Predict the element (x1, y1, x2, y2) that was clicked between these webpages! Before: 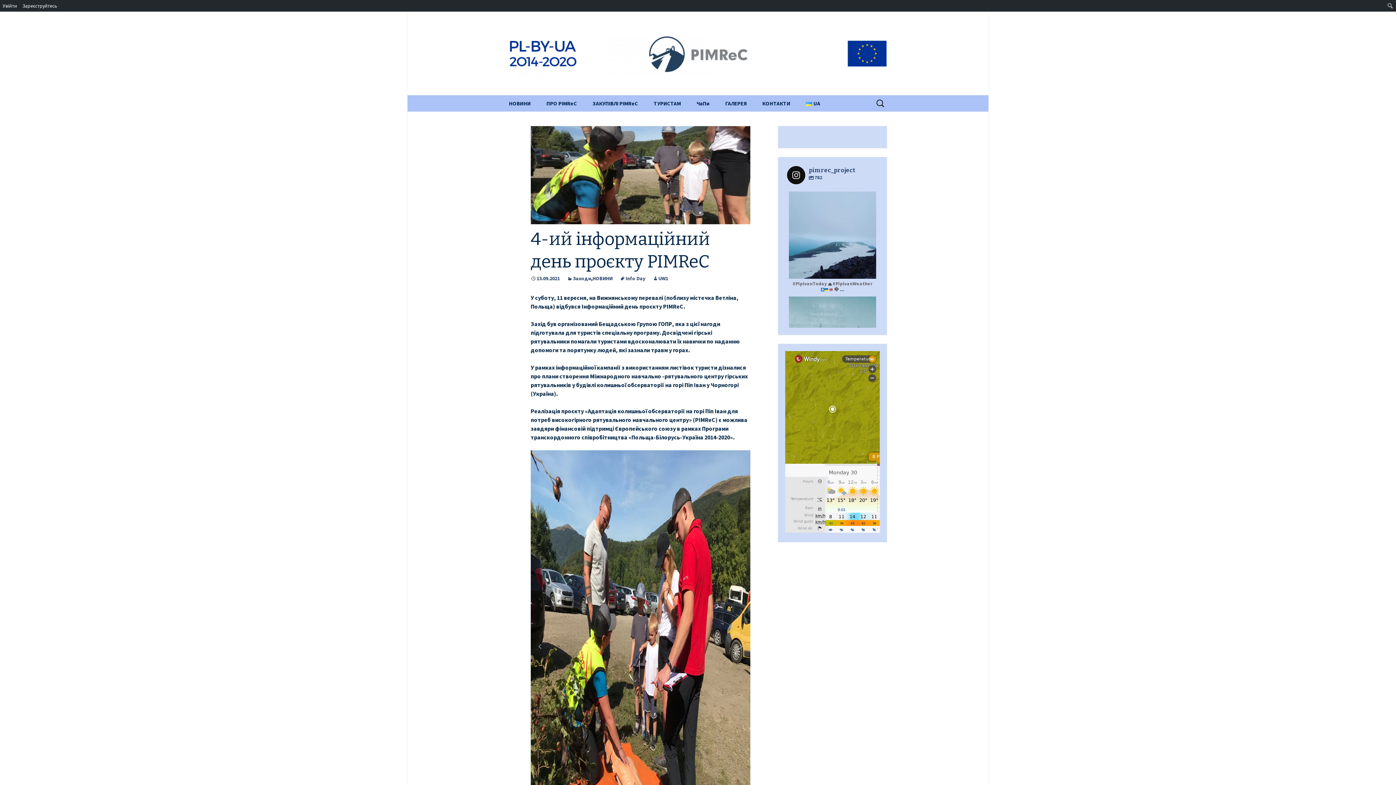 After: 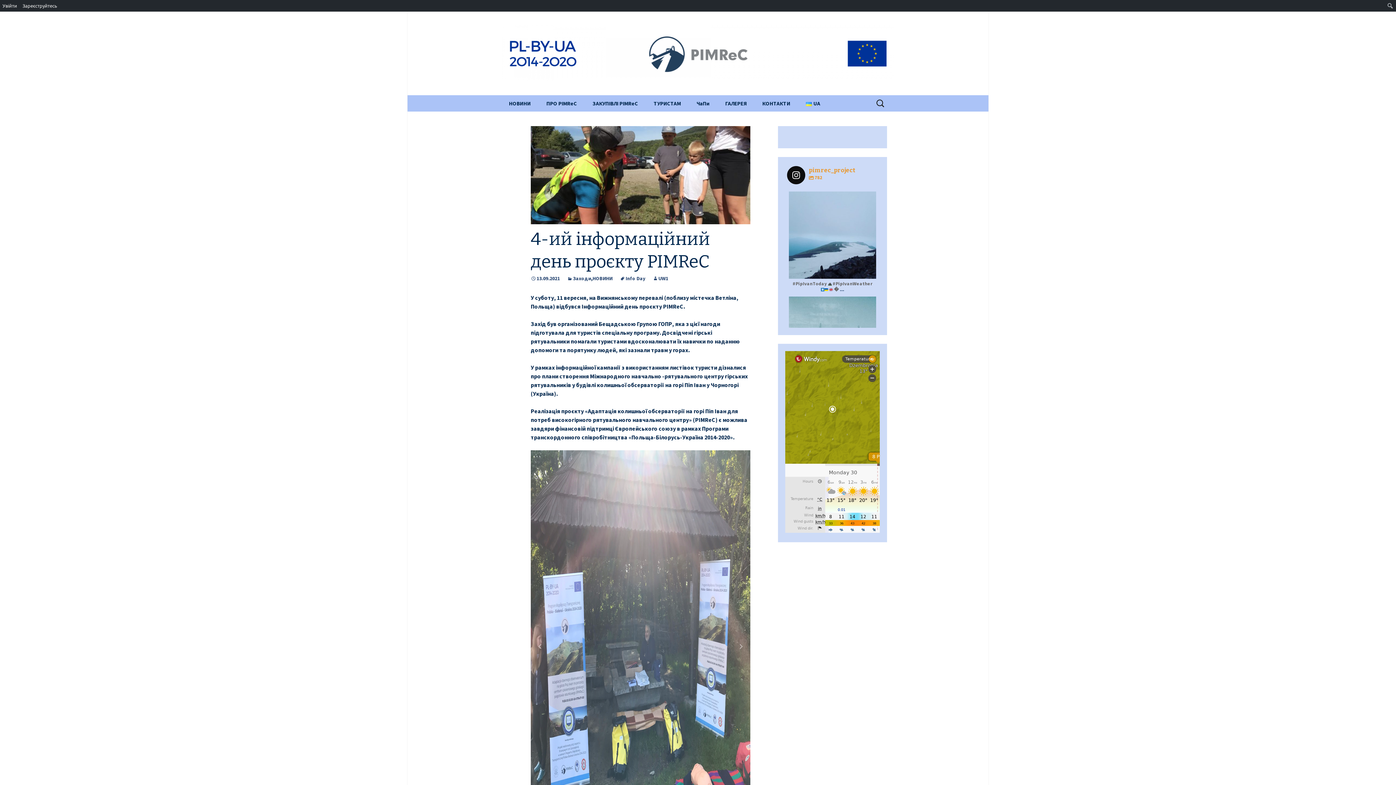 Action: label: pimrec_project

782 bbox: (787, 166, 855, 184)